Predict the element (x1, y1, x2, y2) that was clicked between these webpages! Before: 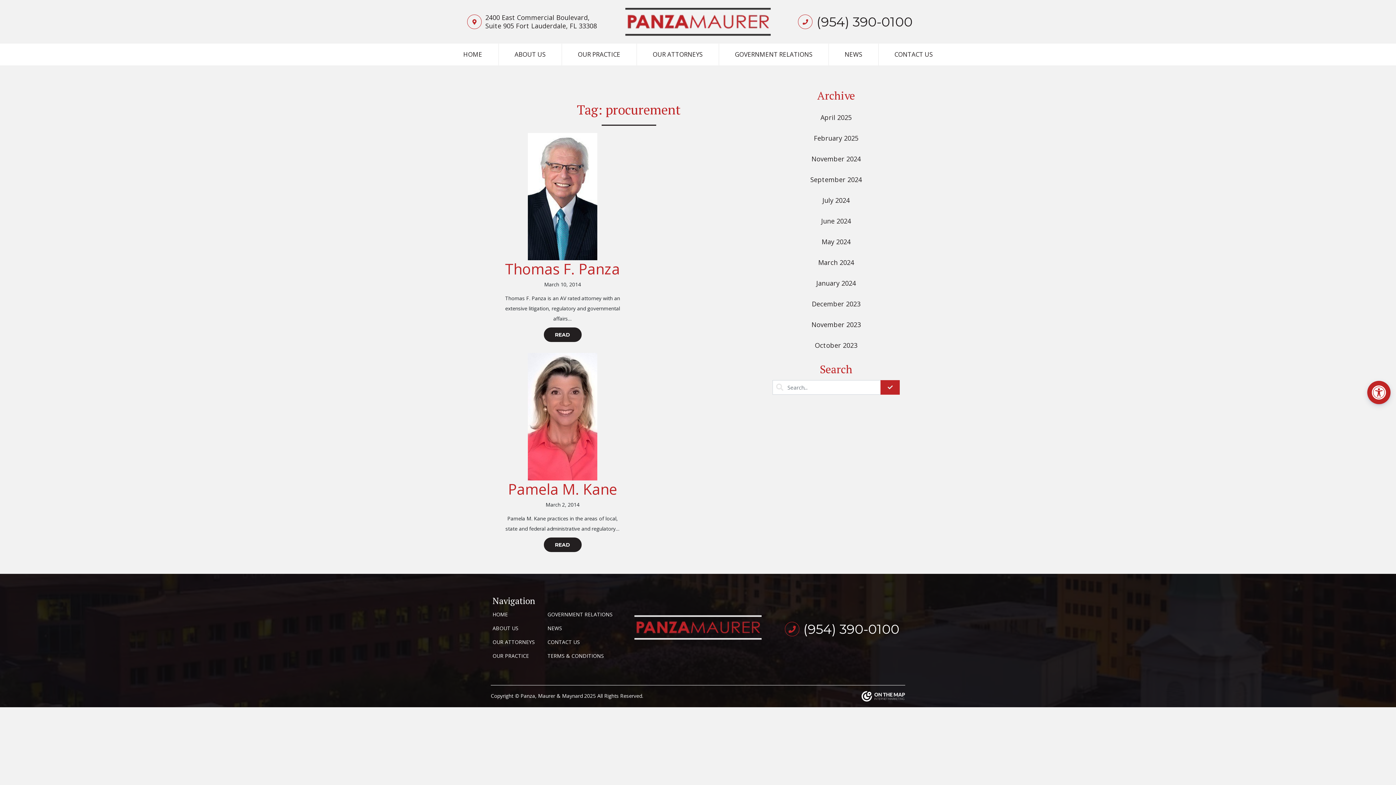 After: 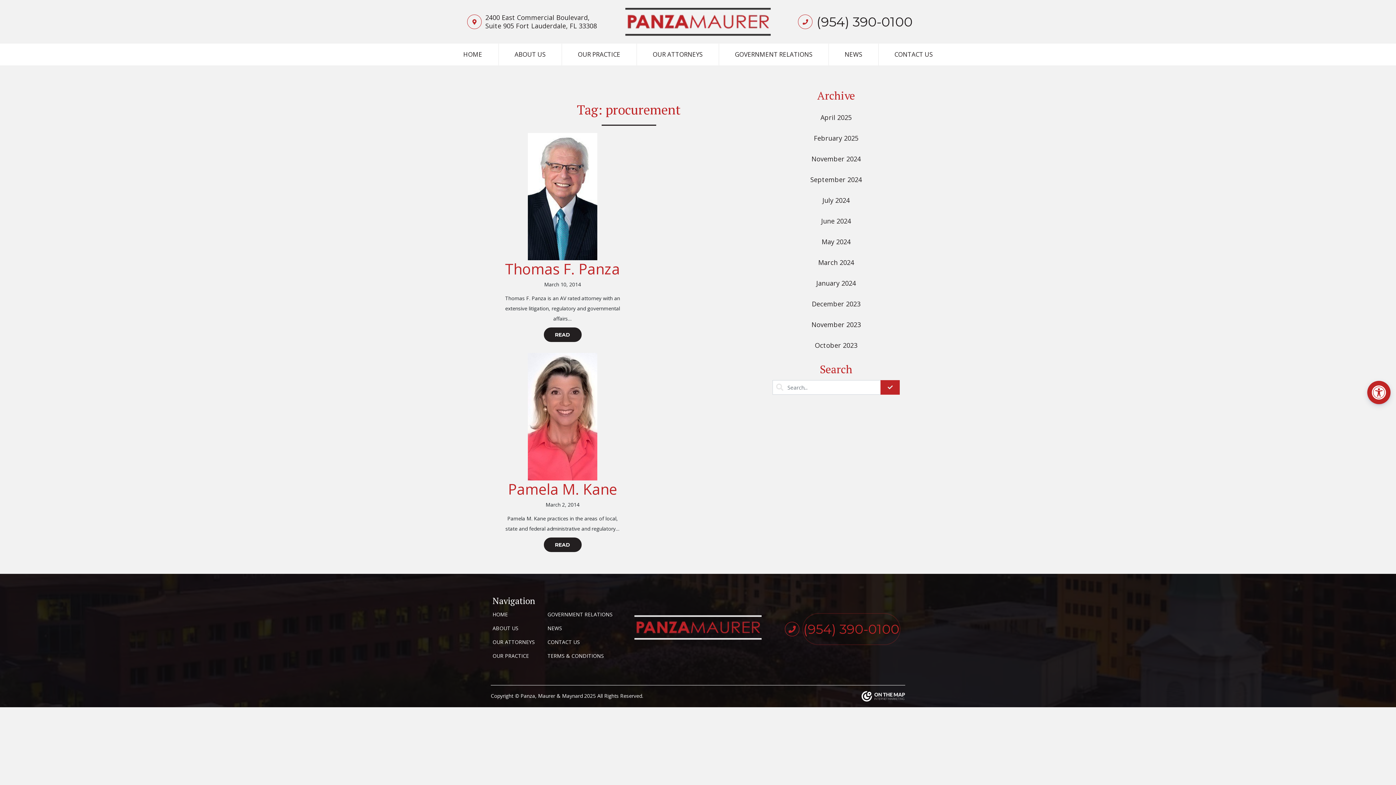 Action: label: (954) 390-0100 bbox: (803, 614, 899, 644)